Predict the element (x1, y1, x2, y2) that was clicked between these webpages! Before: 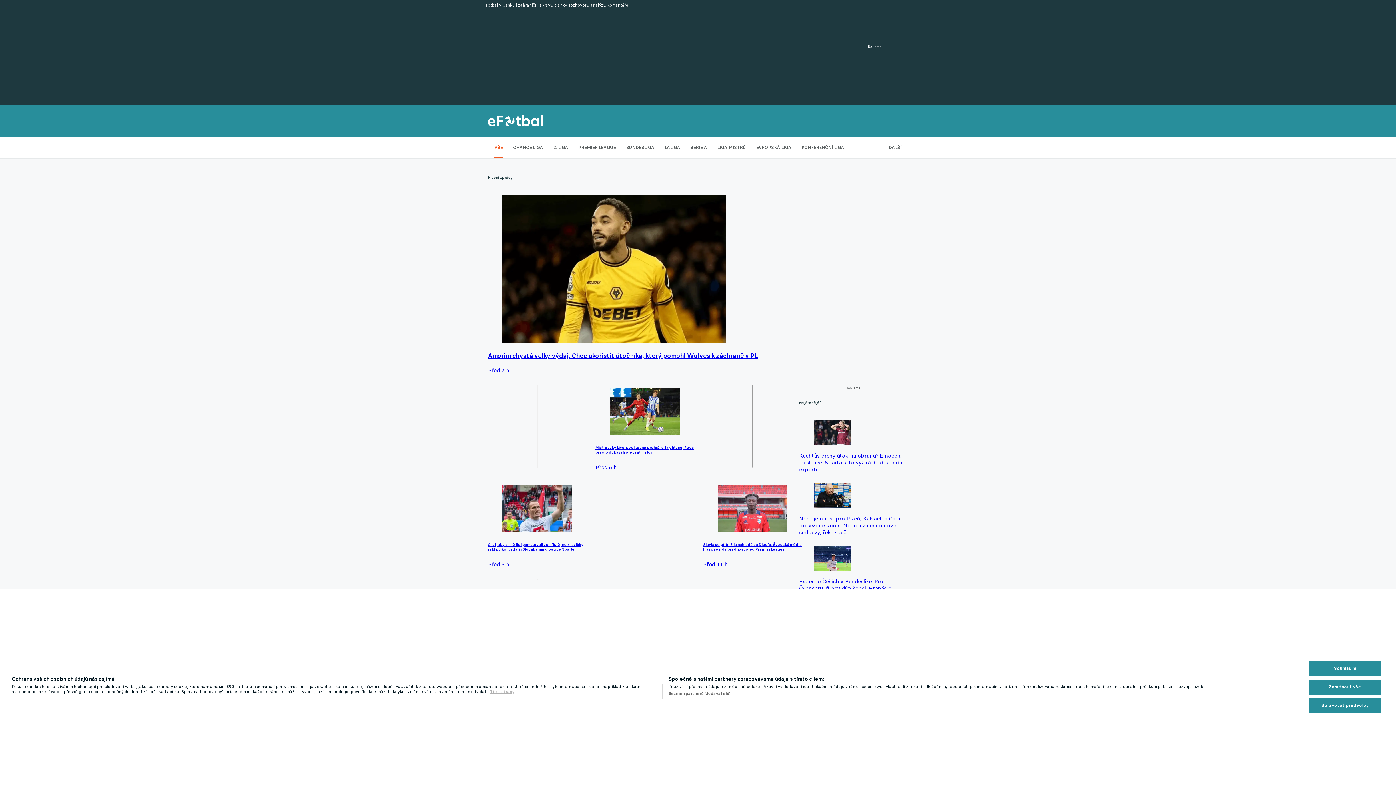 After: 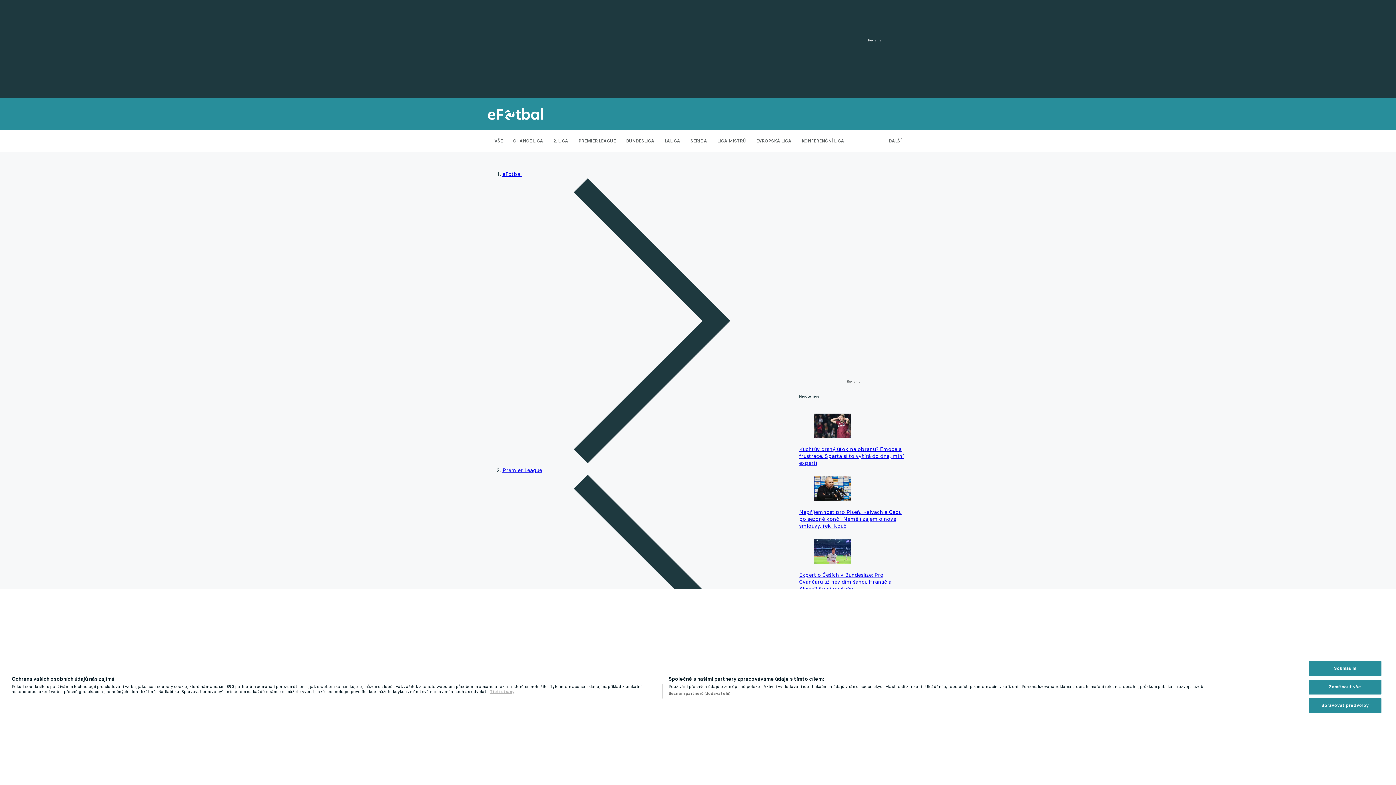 Action: label: Mistrovský Liverpool těsně prohrál v Brightonu, Reds přesto dokázali přepsat historii bbox: (590, 382, 684, 429)